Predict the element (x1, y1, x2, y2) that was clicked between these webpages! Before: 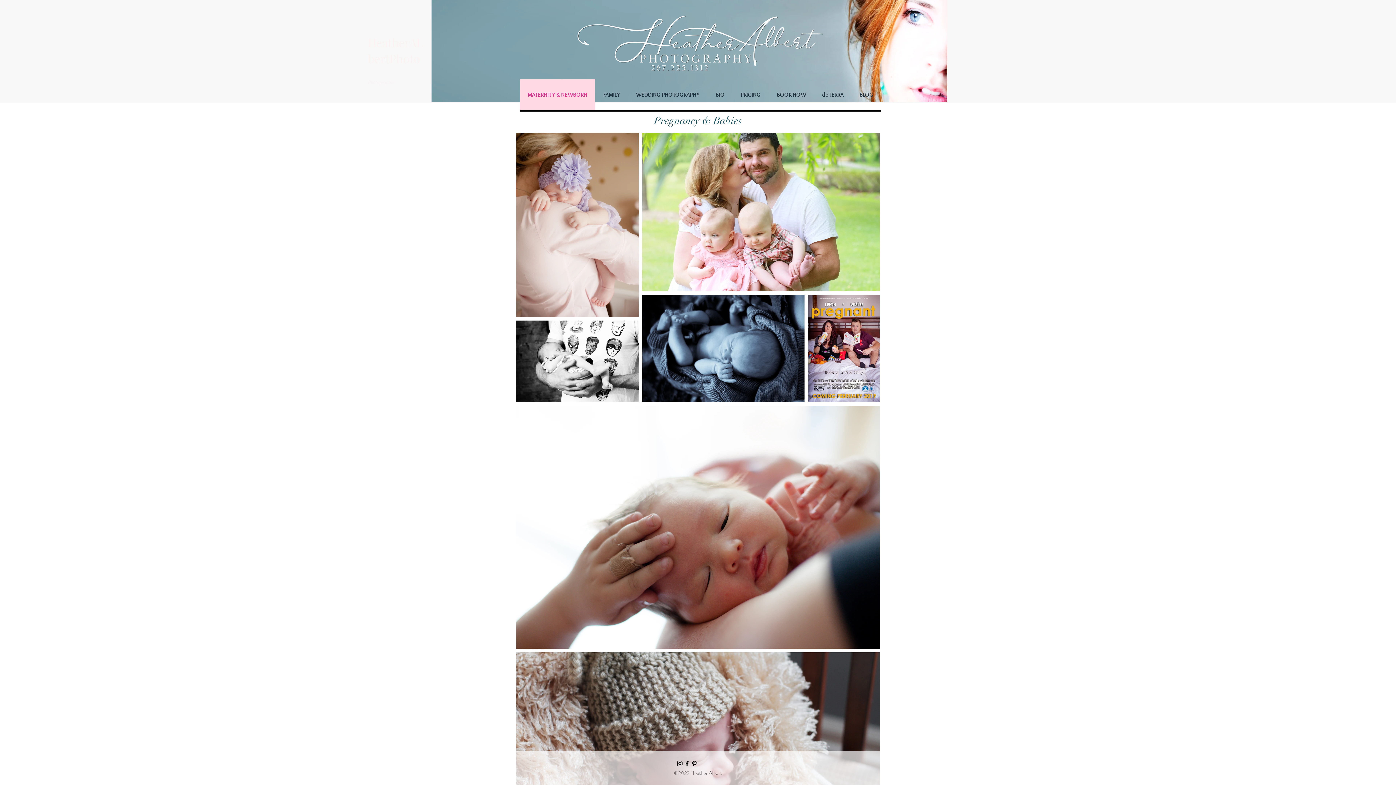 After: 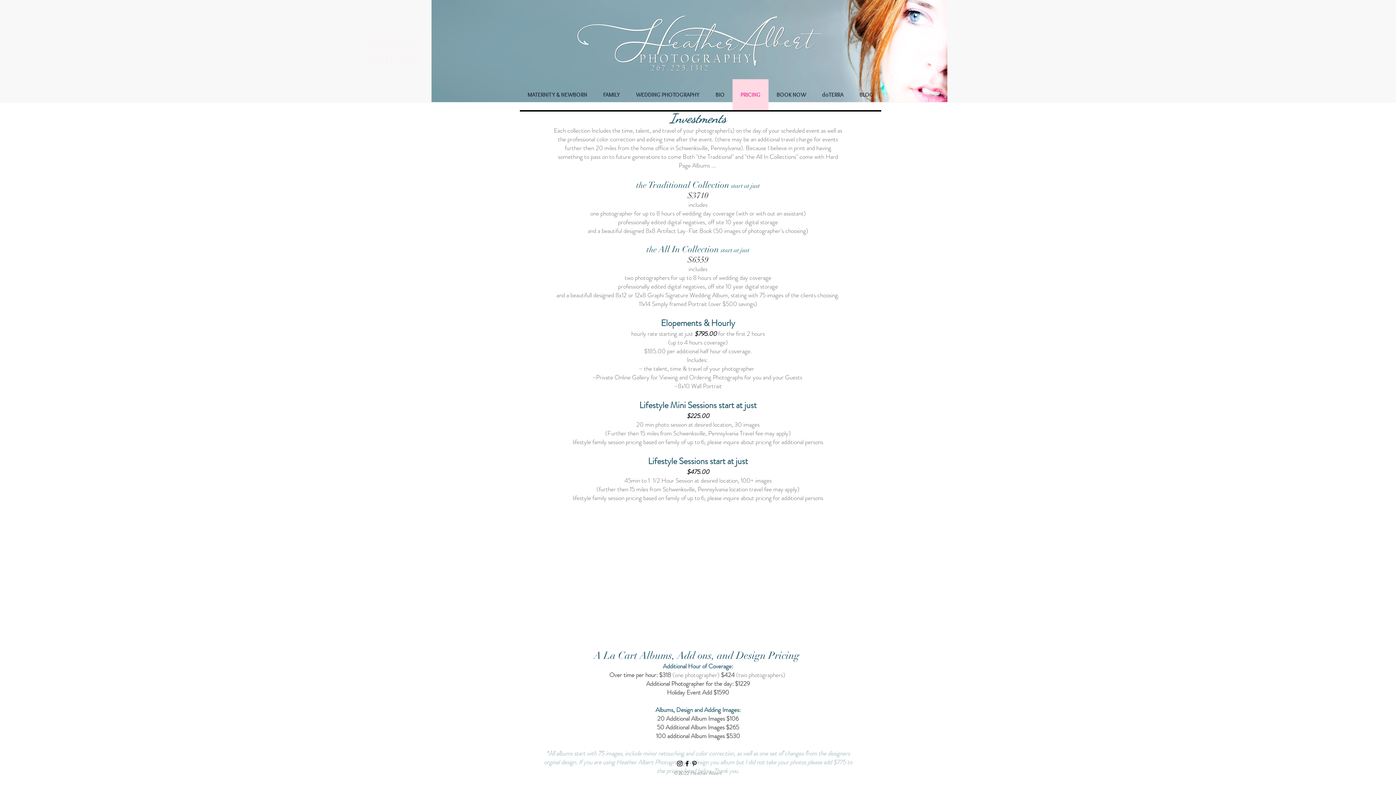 Action: bbox: (732, 79, 768, 110) label: PRICING